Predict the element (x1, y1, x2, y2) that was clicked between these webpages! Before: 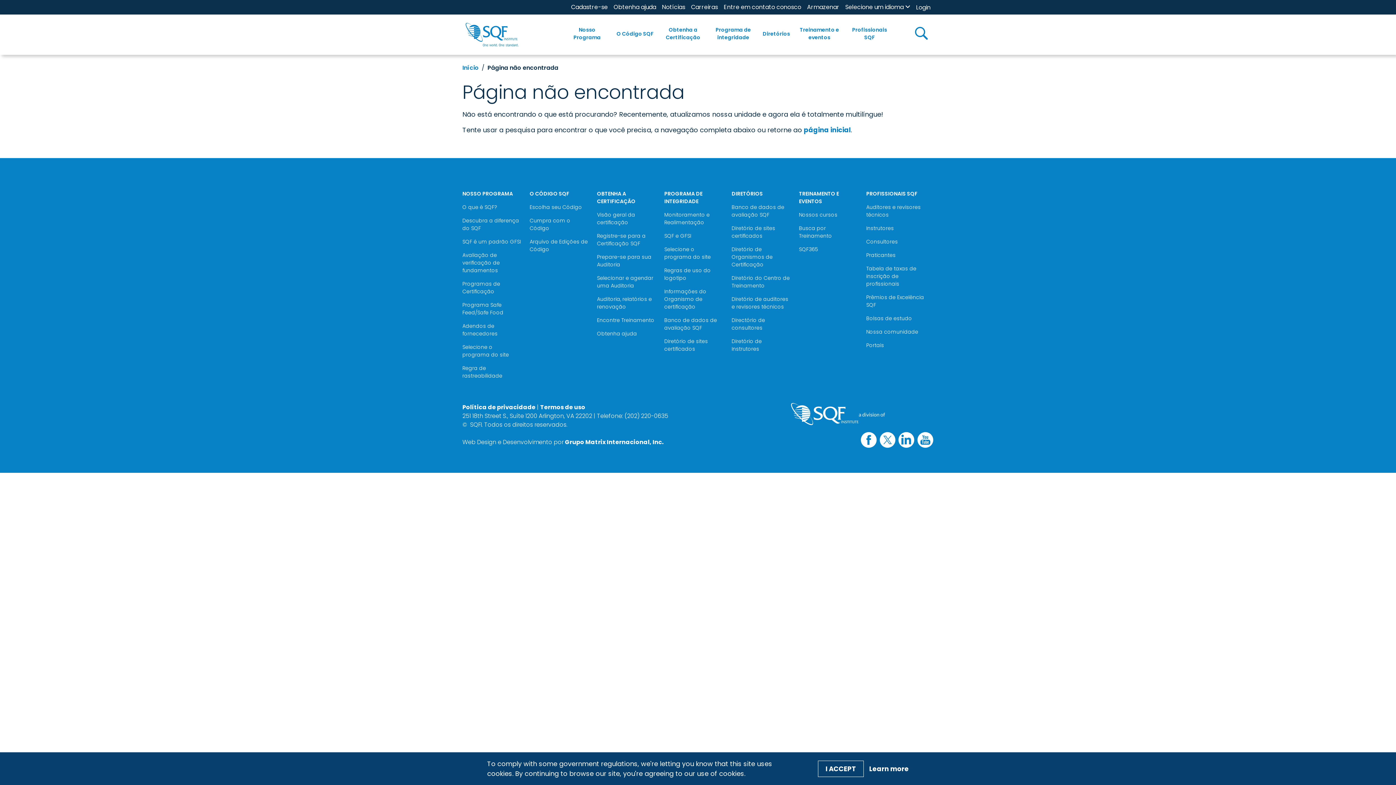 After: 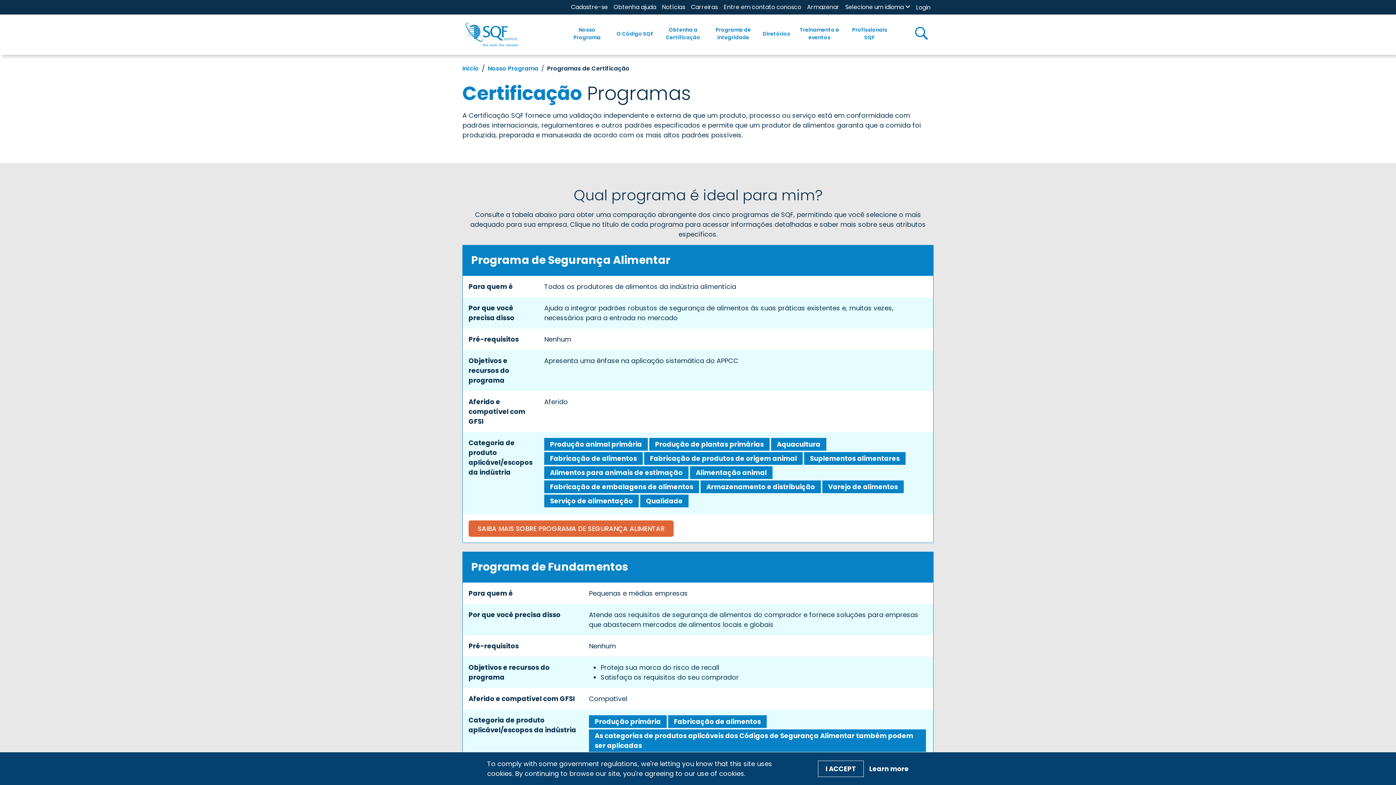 Action: label: Programas de Certificação bbox: (462, 277, 521, 298)